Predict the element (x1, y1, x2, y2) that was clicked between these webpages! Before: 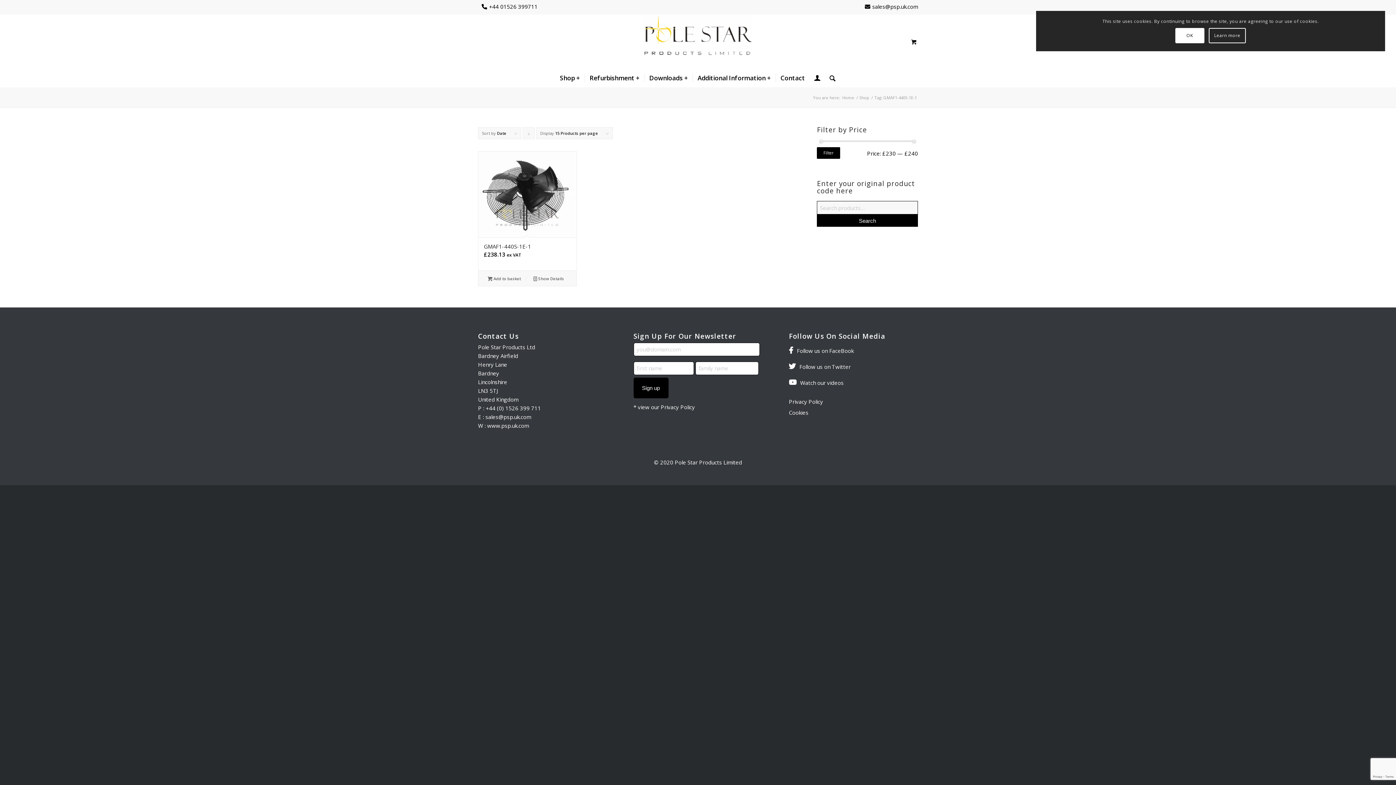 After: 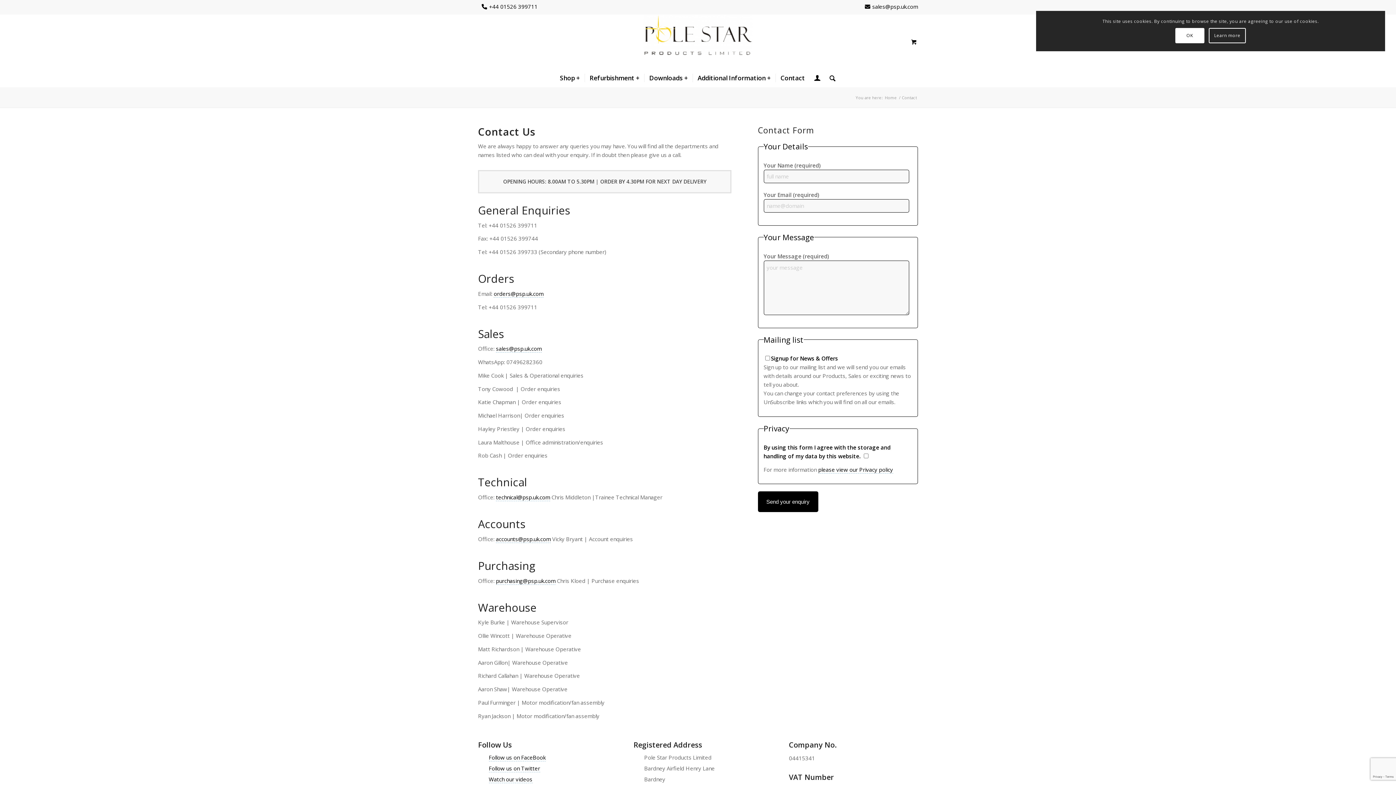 Action: bbox: (775, 69, 809, 87) label: Contact